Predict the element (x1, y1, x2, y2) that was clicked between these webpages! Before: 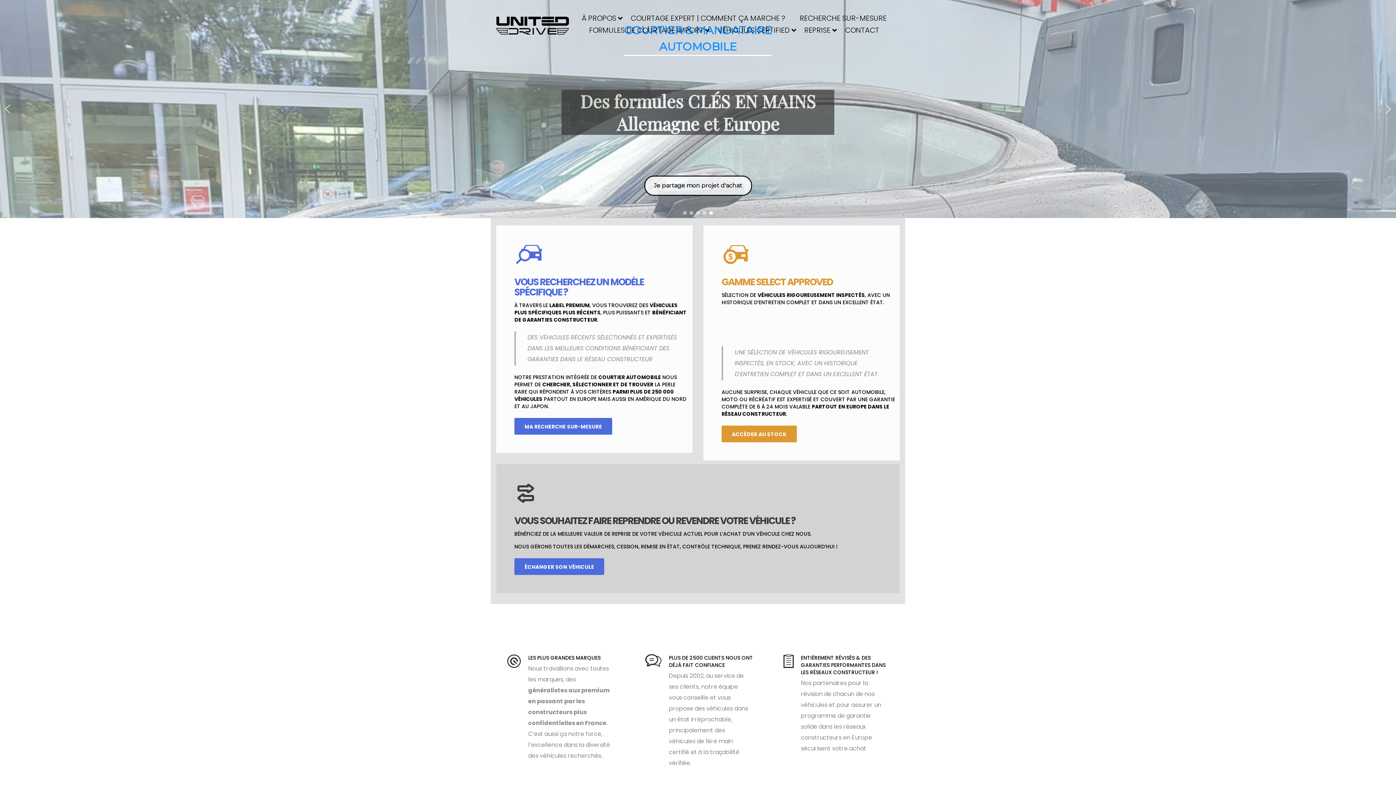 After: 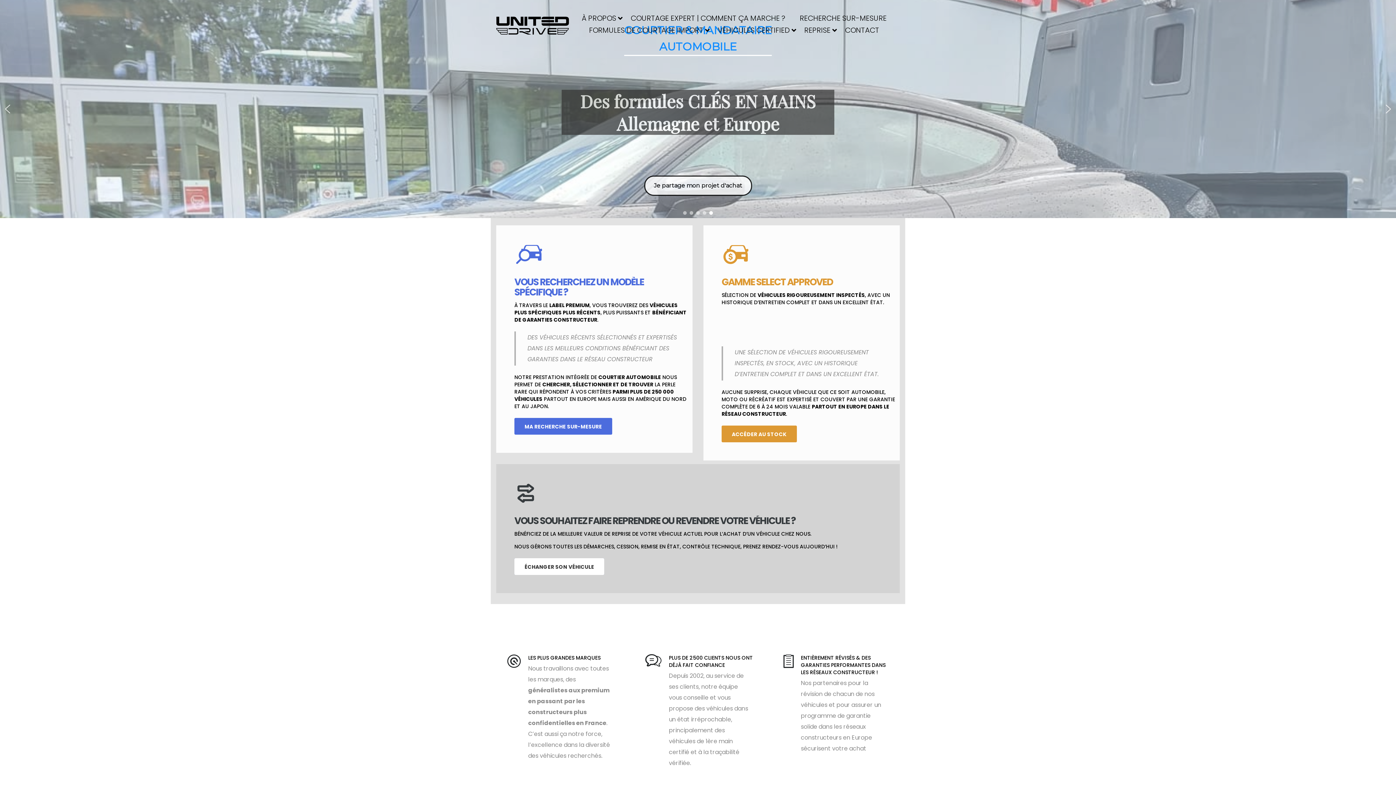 Action: label: ÉCHANGER SON VÉHICULE bbox: (514, 558, 604, 575)